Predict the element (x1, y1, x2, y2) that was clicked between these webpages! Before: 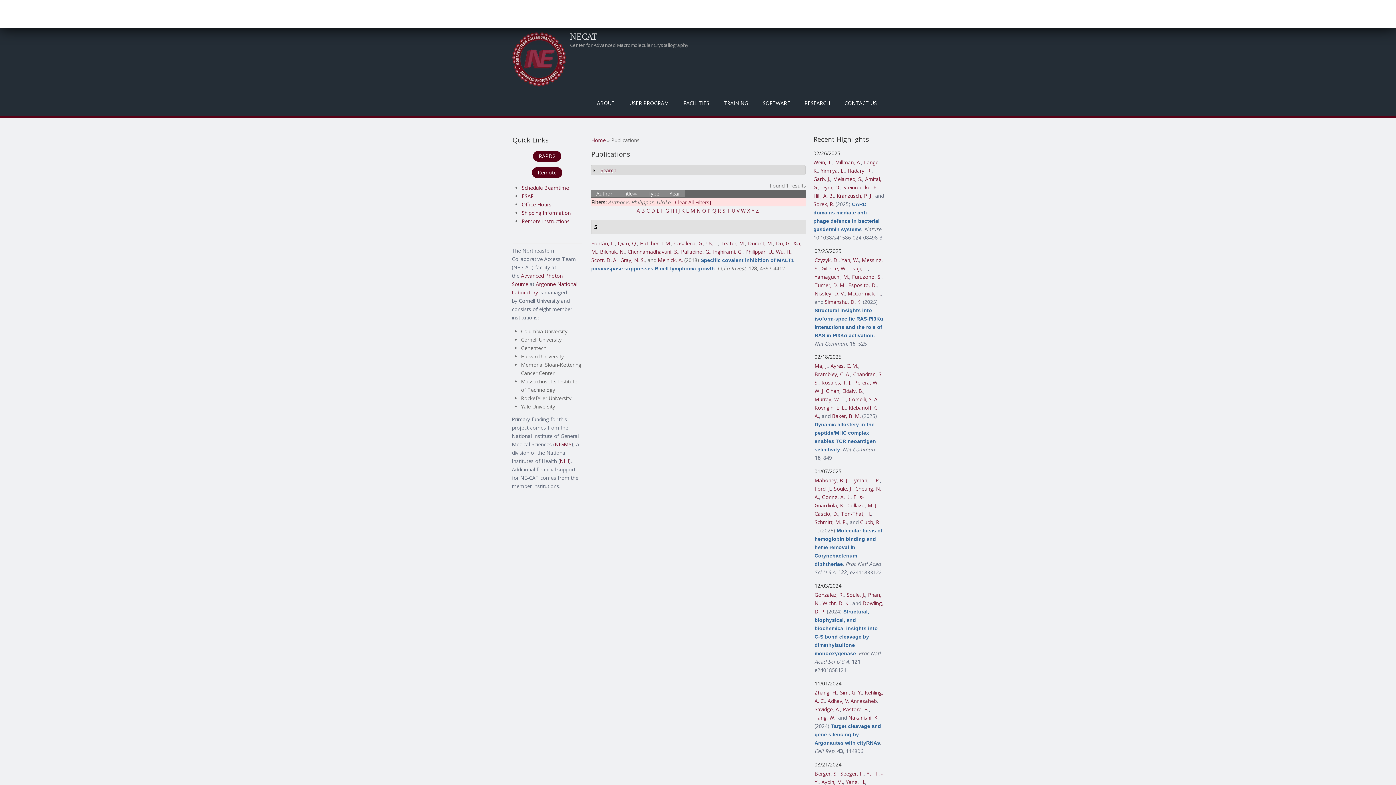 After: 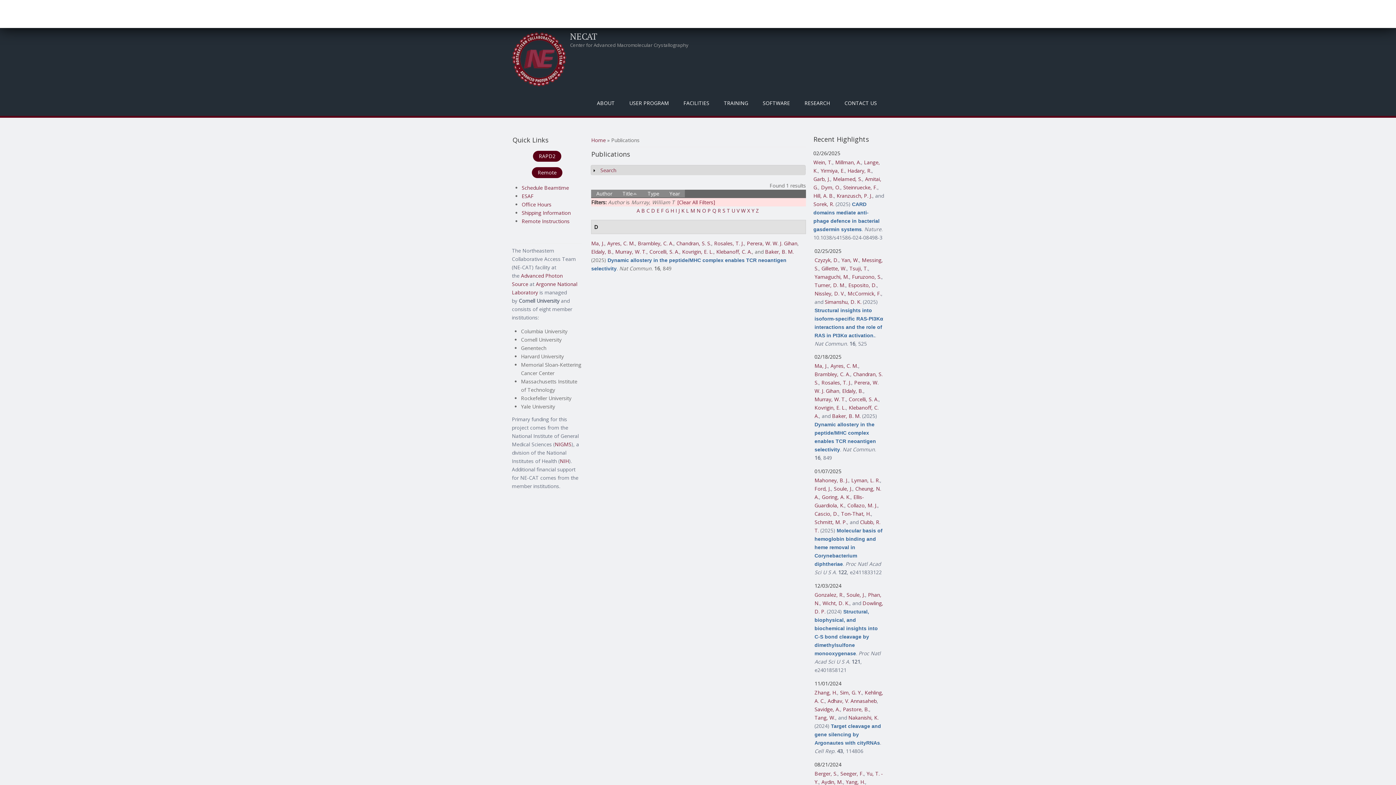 Action: bbox: (814, 396, 846, 403) label: Murray, W. T.